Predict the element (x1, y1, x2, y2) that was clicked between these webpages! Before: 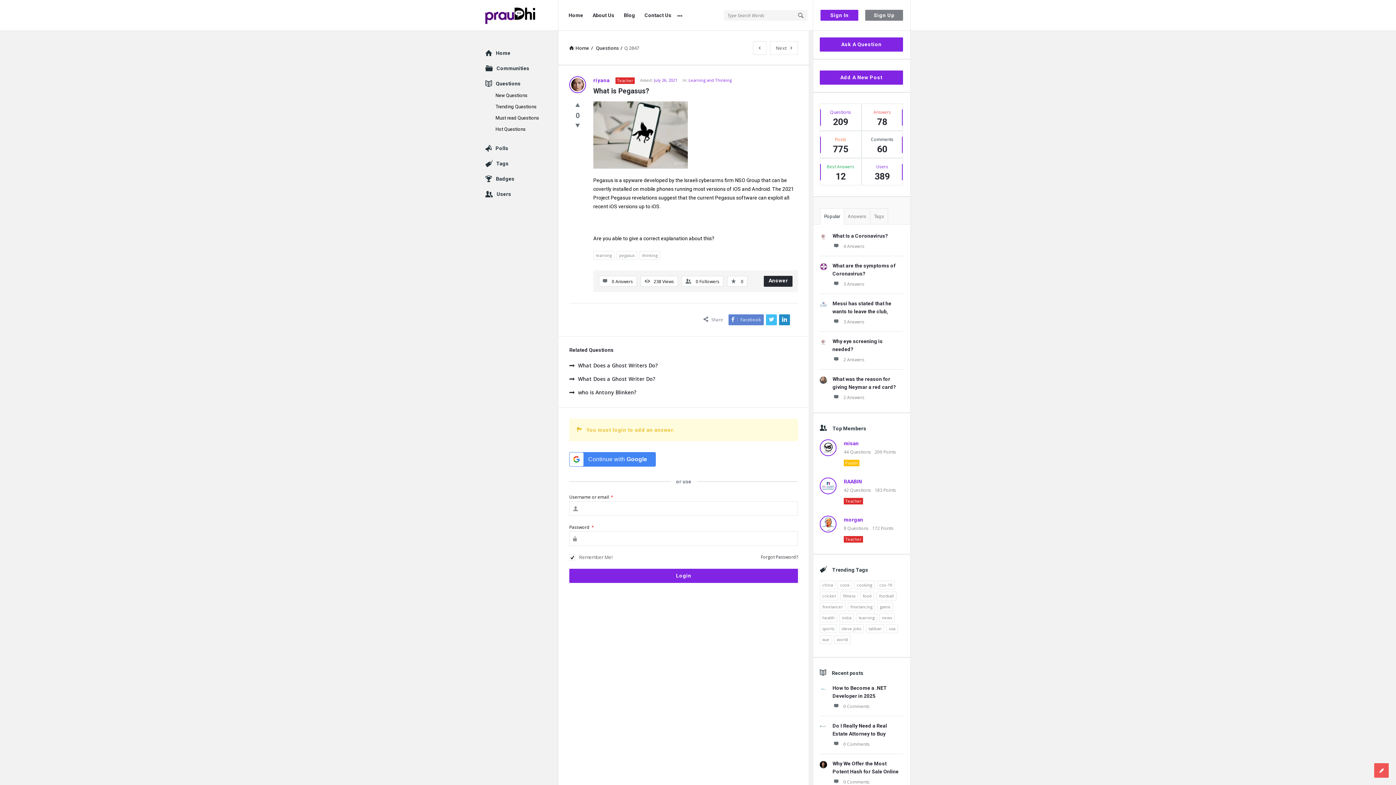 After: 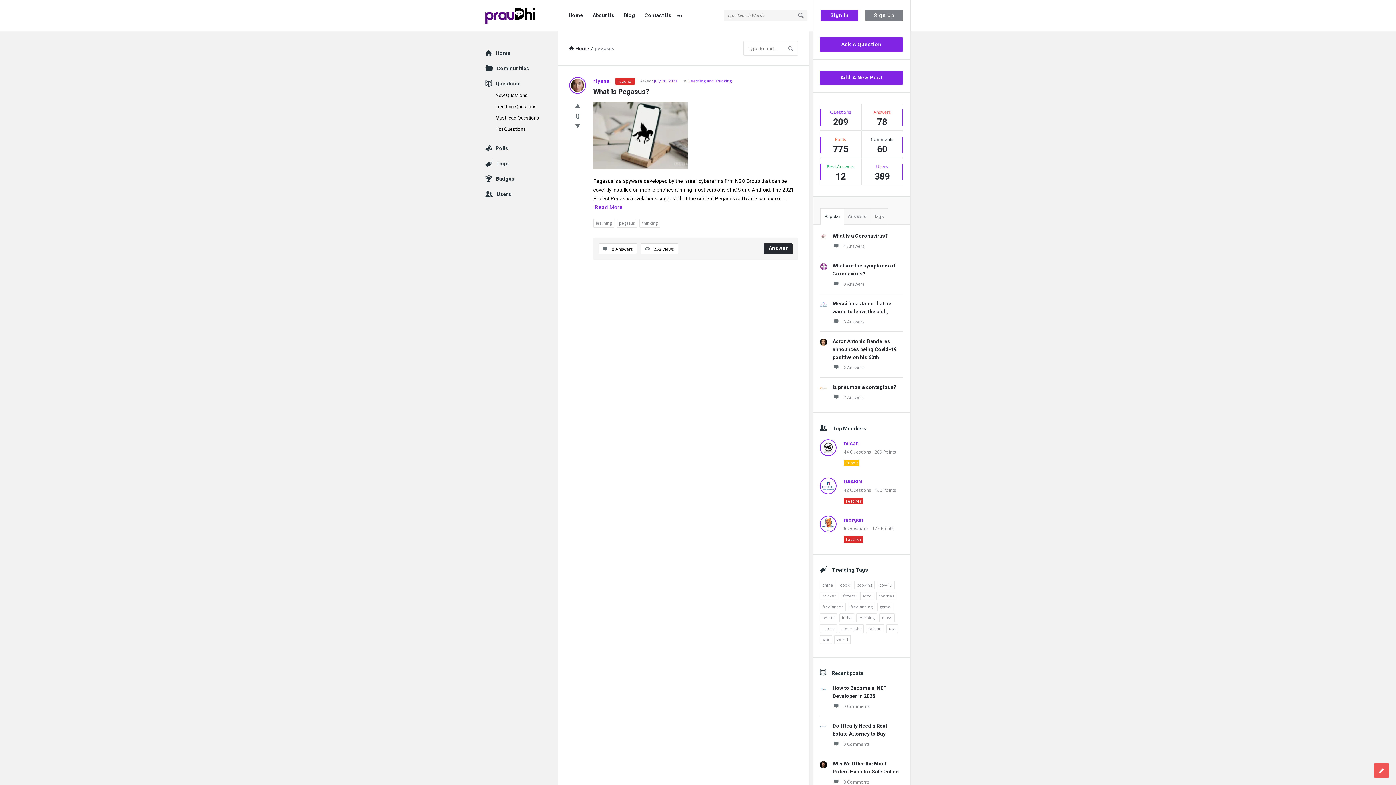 Action: bbox: (616, 251, 637, 260) label: pegasus